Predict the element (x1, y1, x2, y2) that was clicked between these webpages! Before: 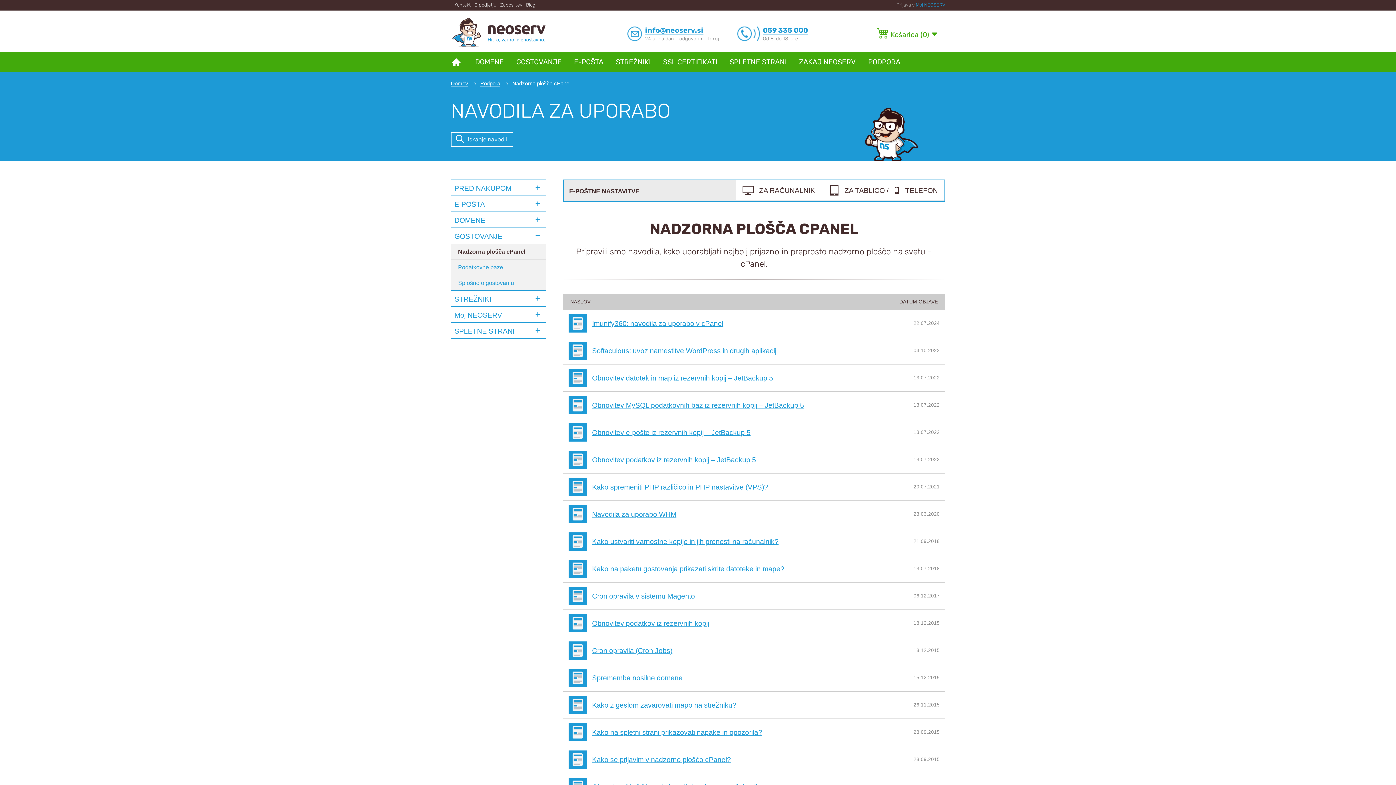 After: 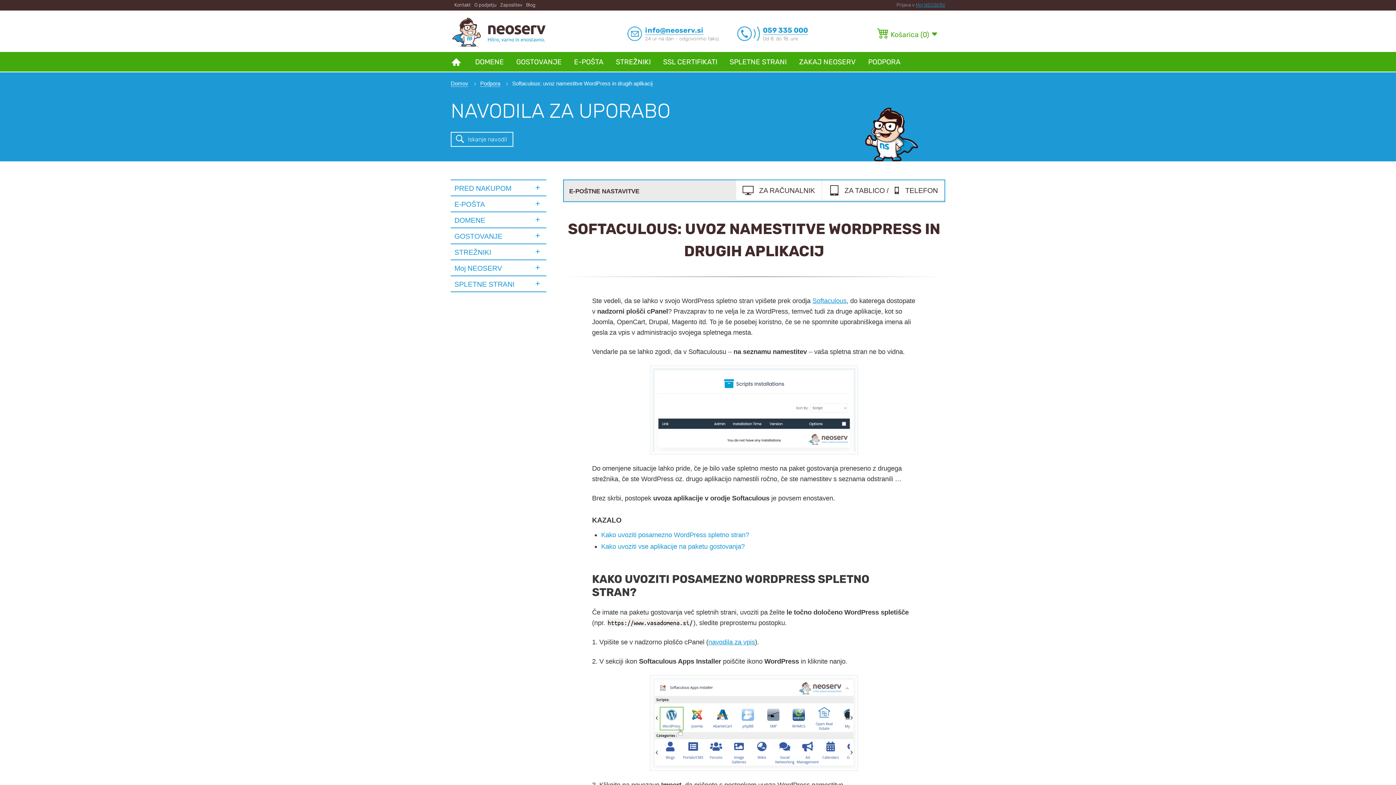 Action: label: Softaculous: uvoz namestitve WordPress in drugih aplikacij bbox: (592, 347, 776, 355)